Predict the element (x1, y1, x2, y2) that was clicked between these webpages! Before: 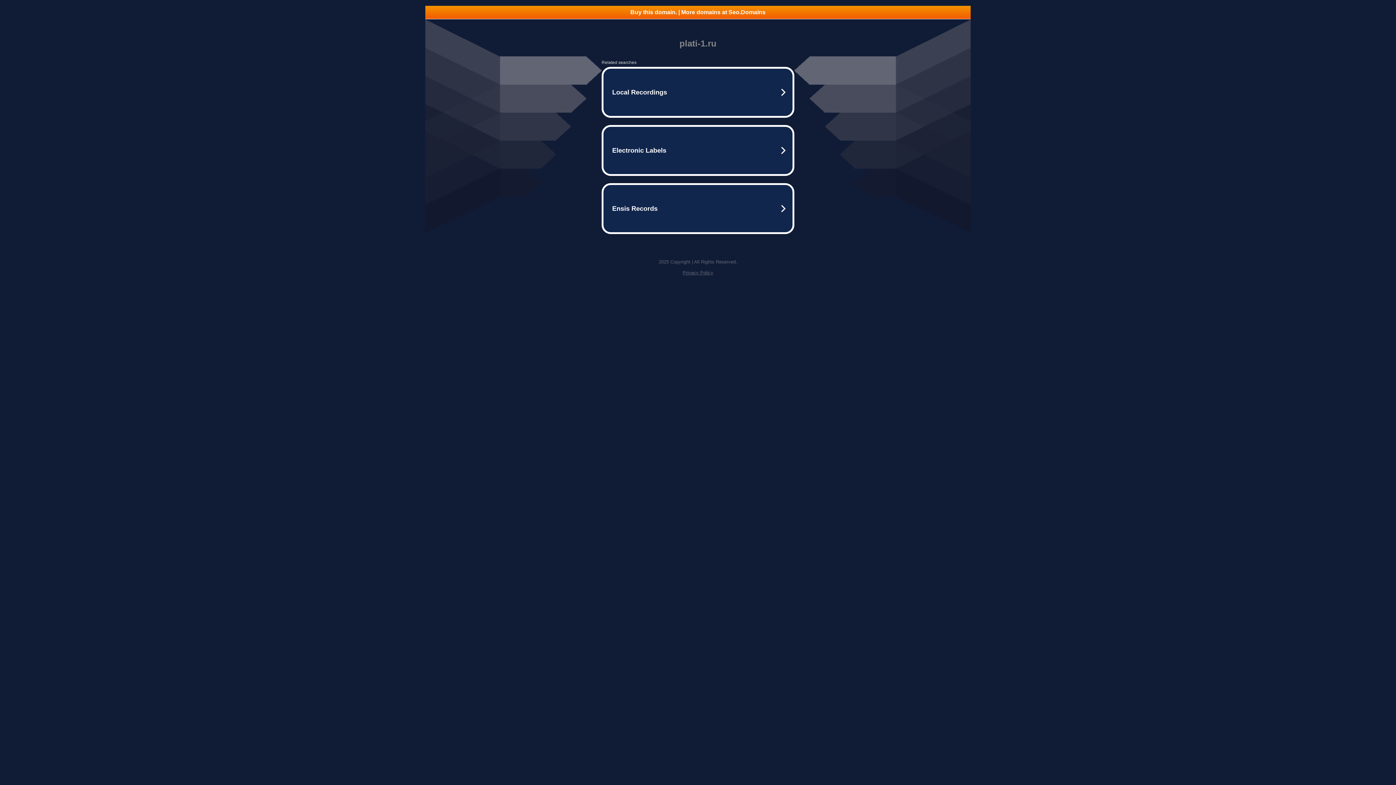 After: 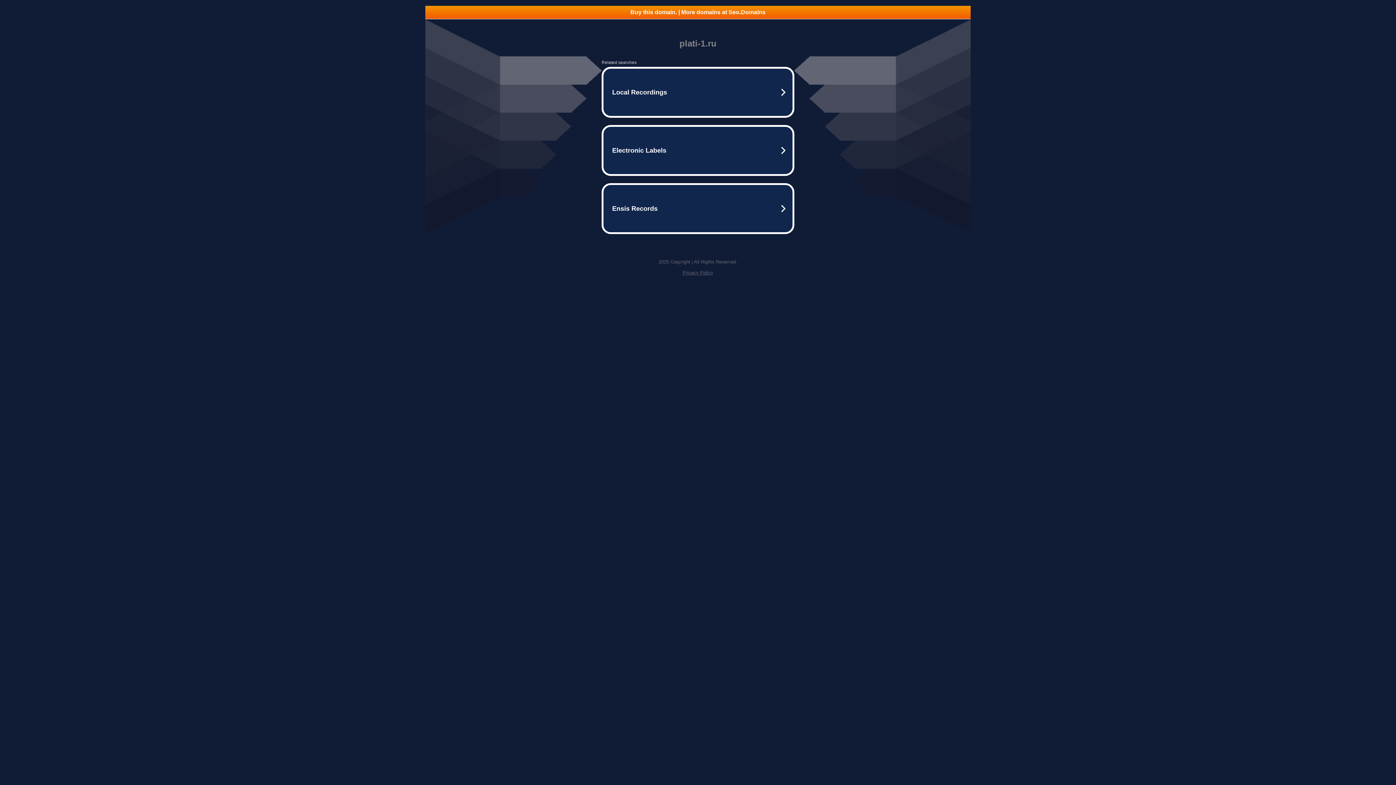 Action: label: Buy this domain. | More domains at Seo.Domains bbox: (425, 5, 970, 18)